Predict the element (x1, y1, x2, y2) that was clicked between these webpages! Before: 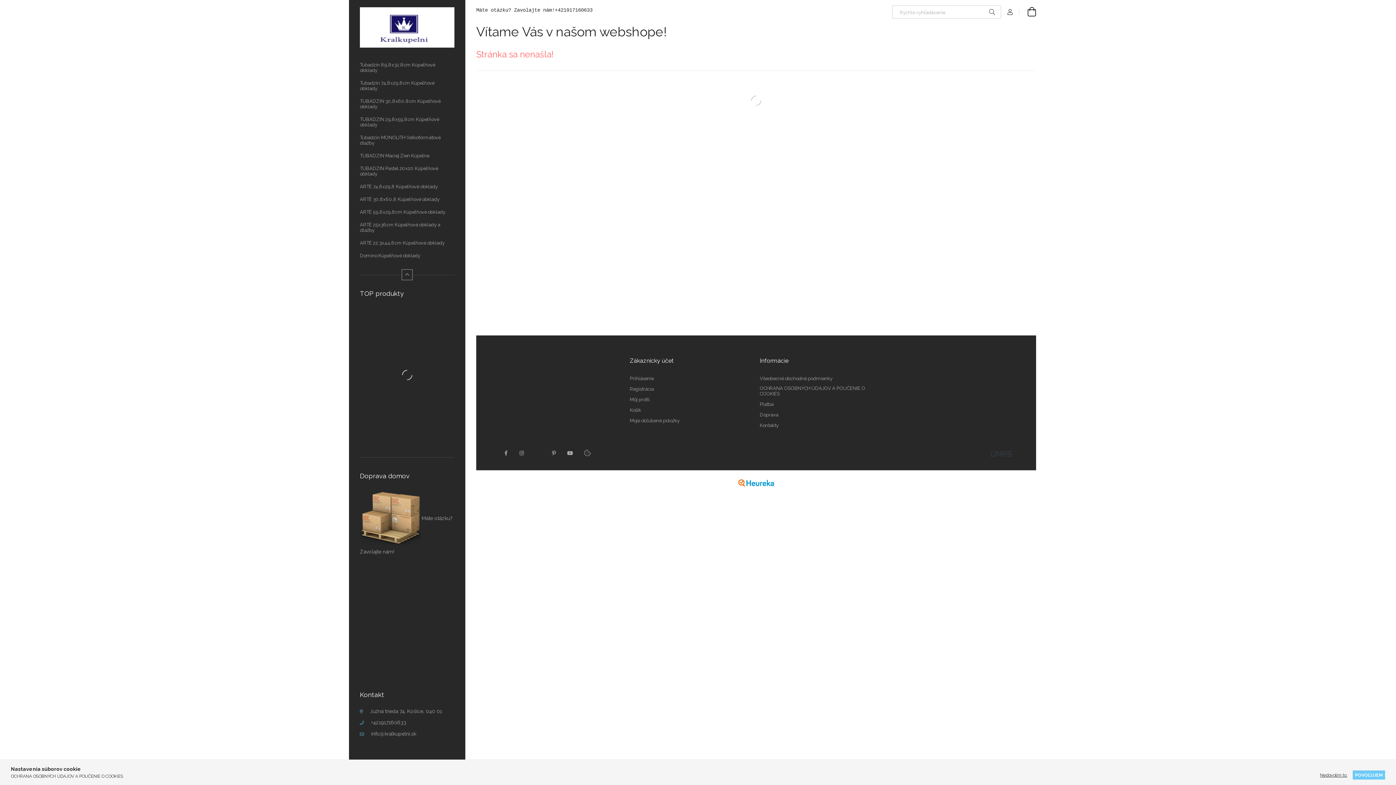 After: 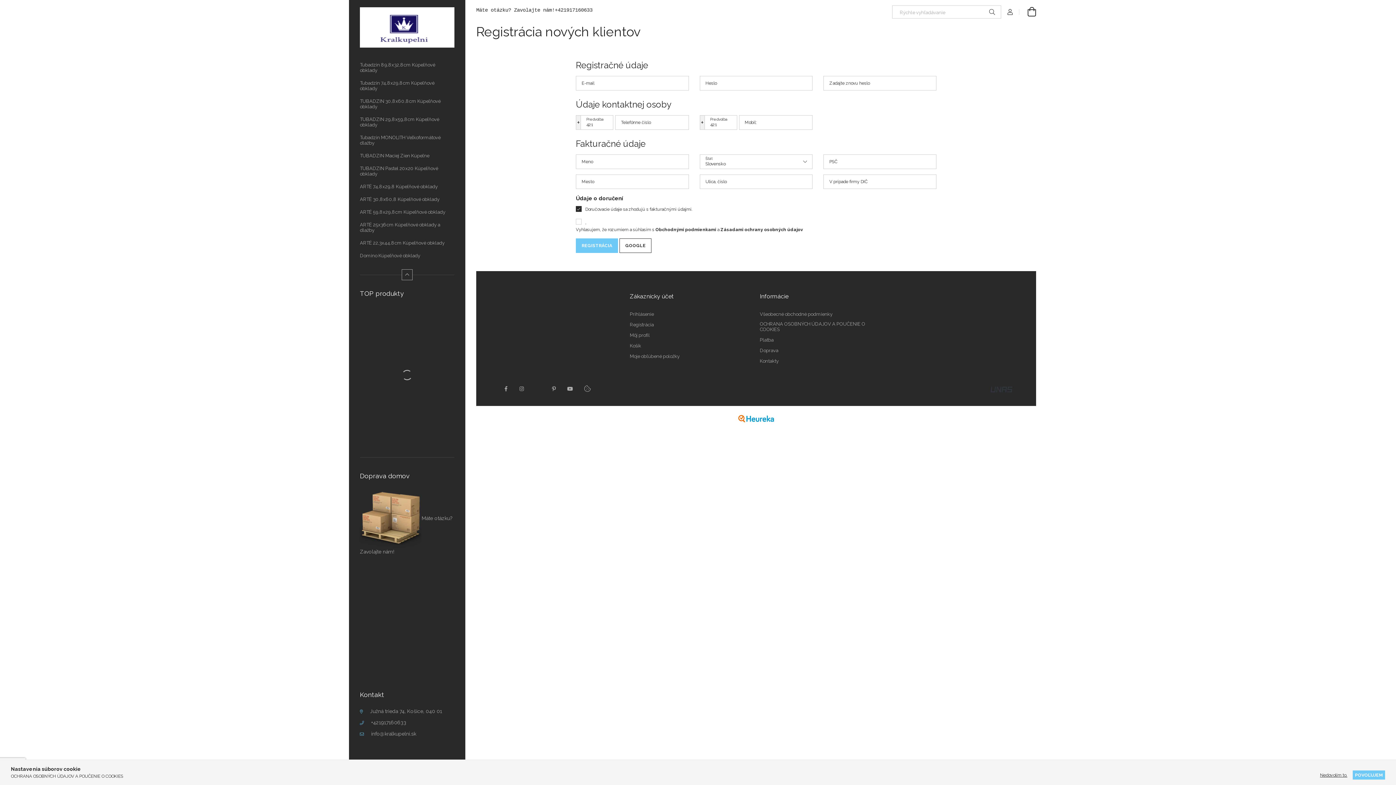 Action: bbox: (630, 386, 654, 391) label: Registrácia